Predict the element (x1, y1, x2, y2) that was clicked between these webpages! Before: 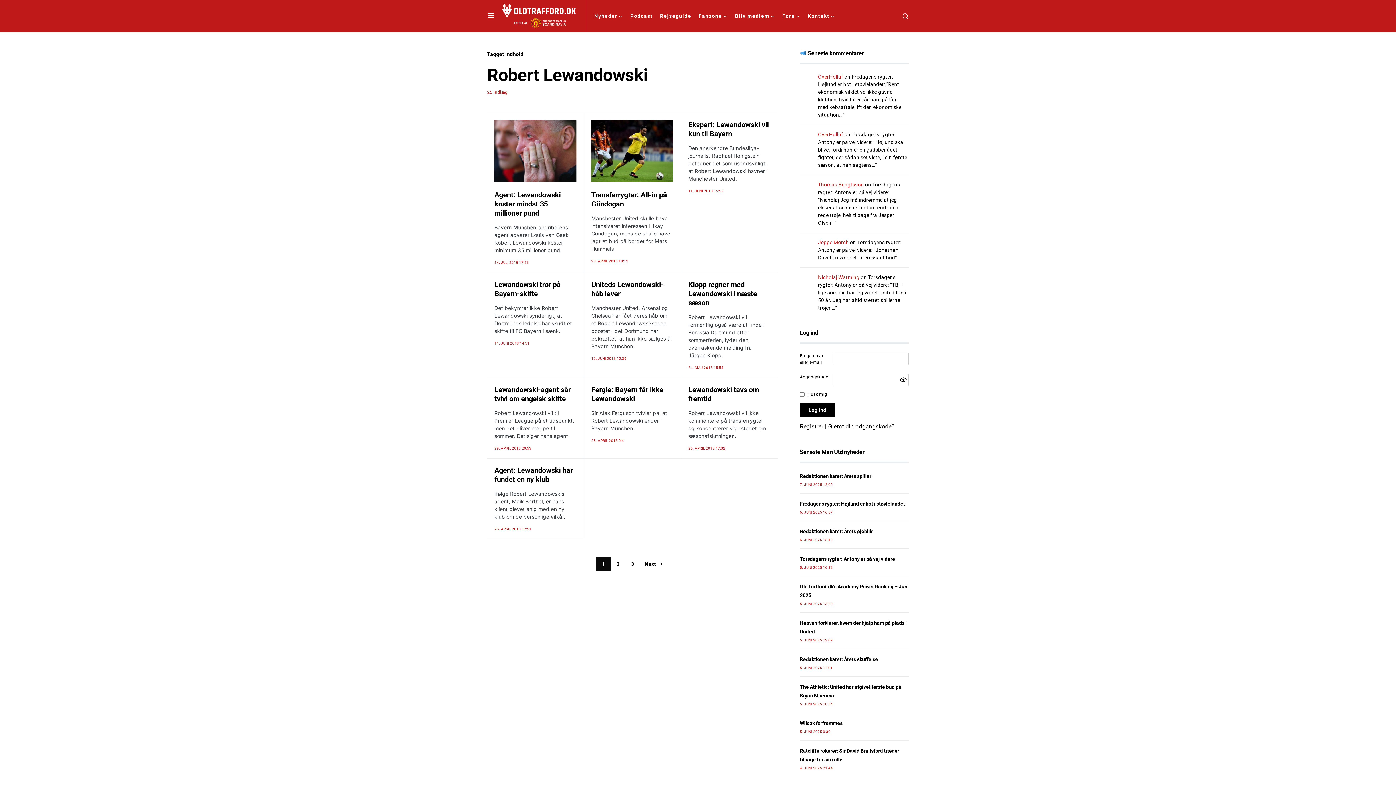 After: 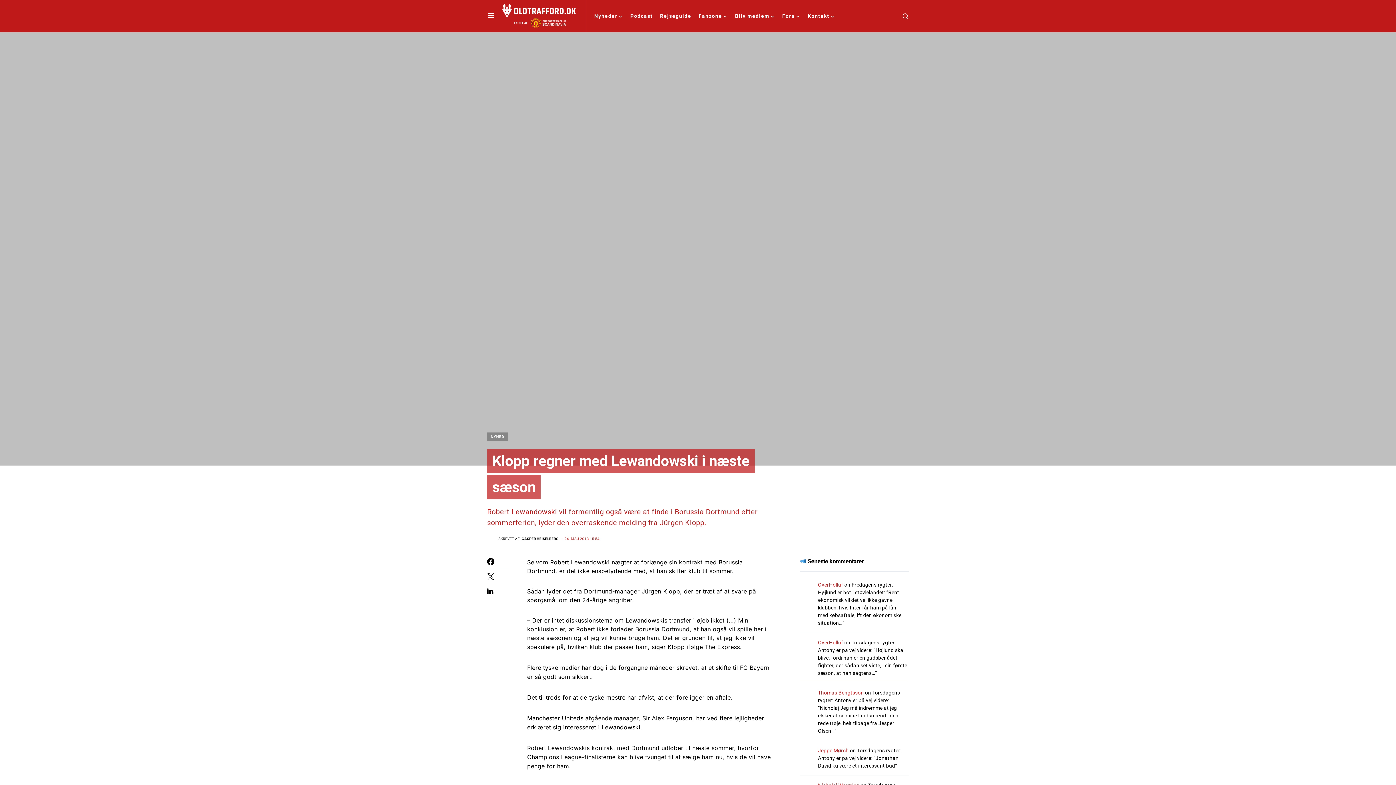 Action: bbox: (688, 280, 757, 307) label: Klopp regner med Lewandowski i næste sæson